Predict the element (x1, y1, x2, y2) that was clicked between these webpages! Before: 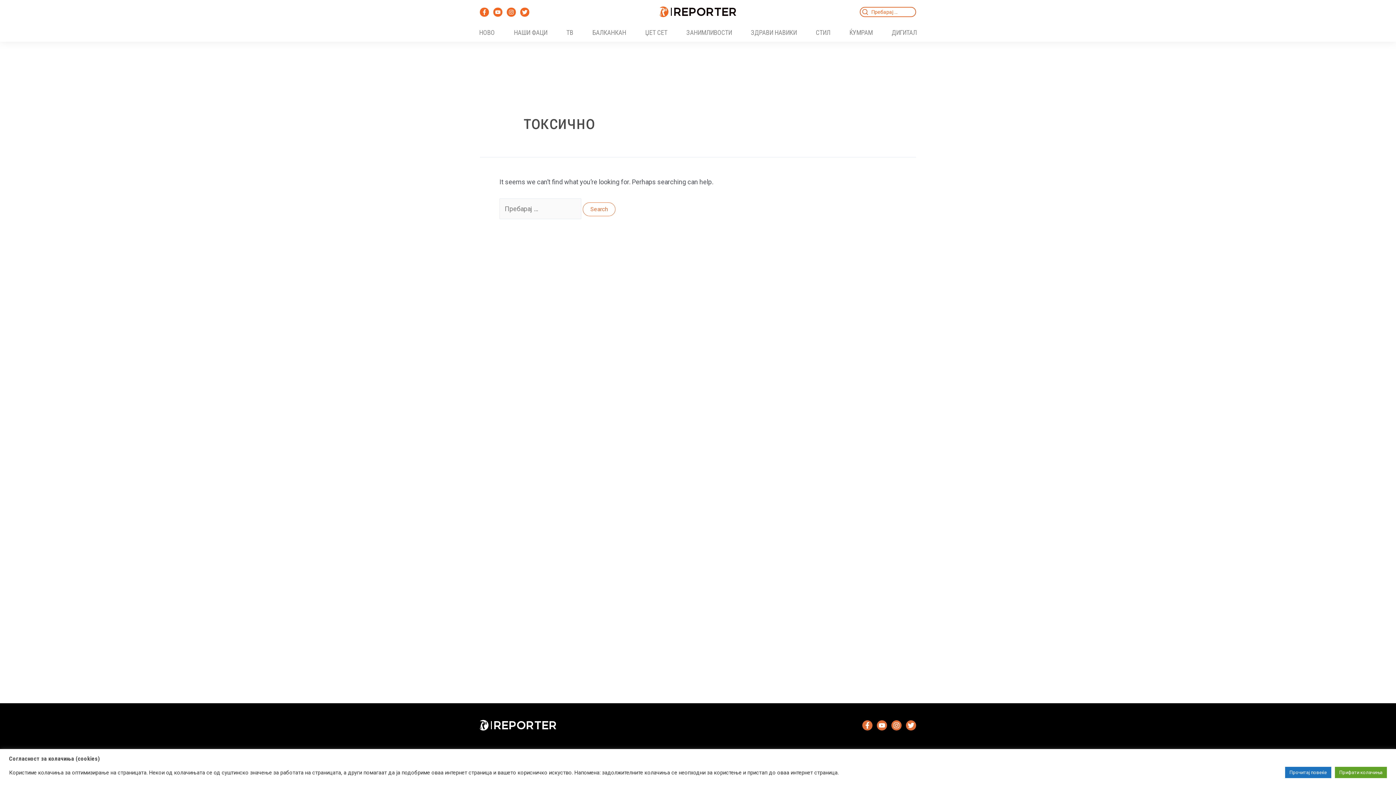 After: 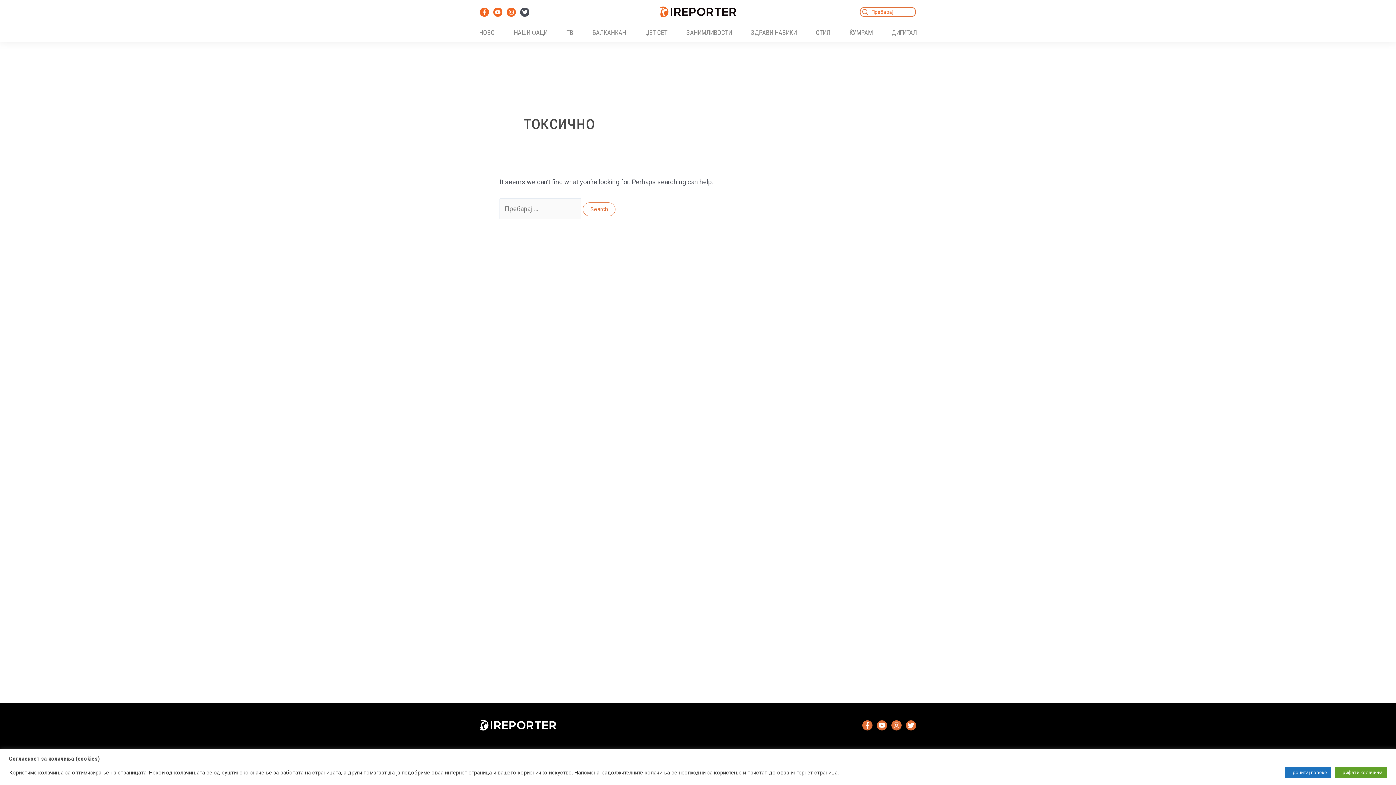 Action: bbox: (520, 7, 529, 16) label: Twitter